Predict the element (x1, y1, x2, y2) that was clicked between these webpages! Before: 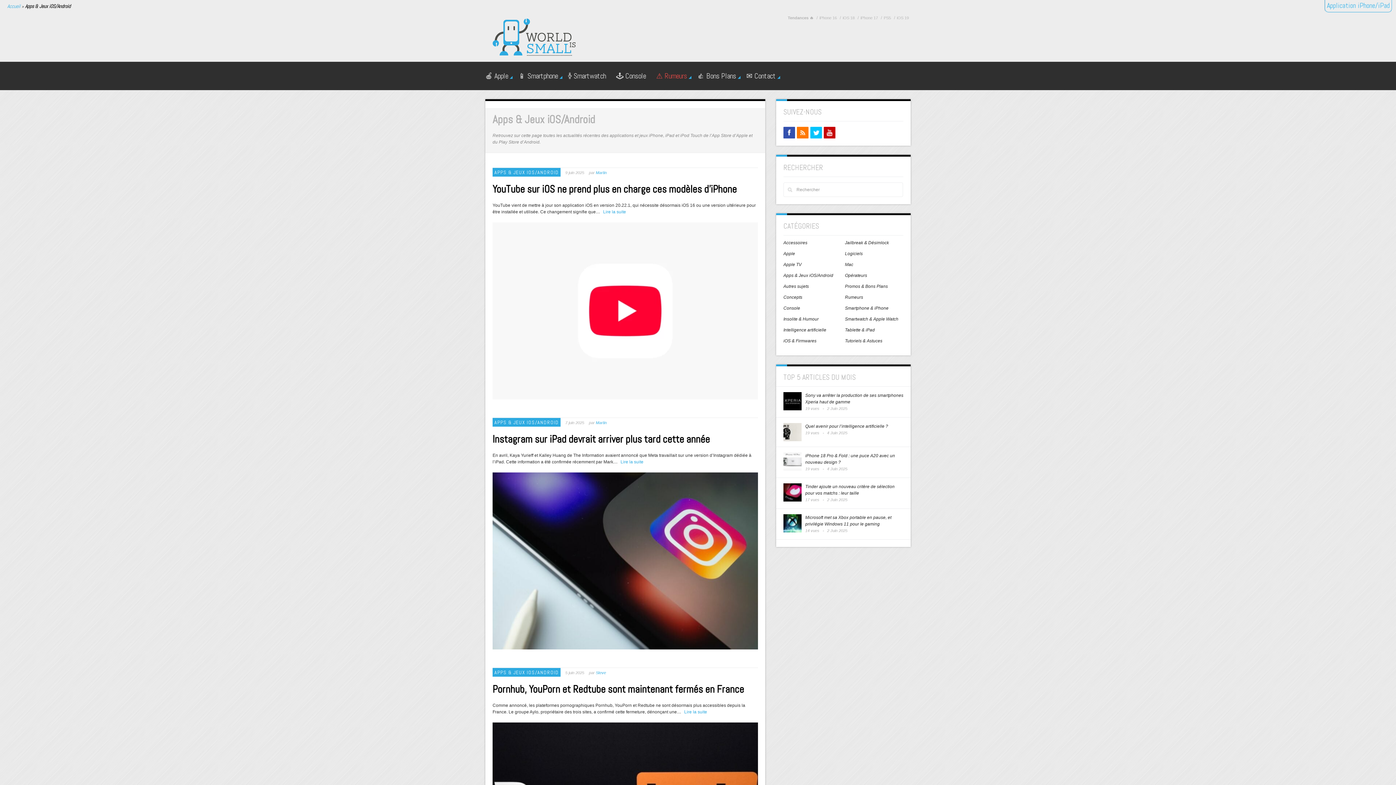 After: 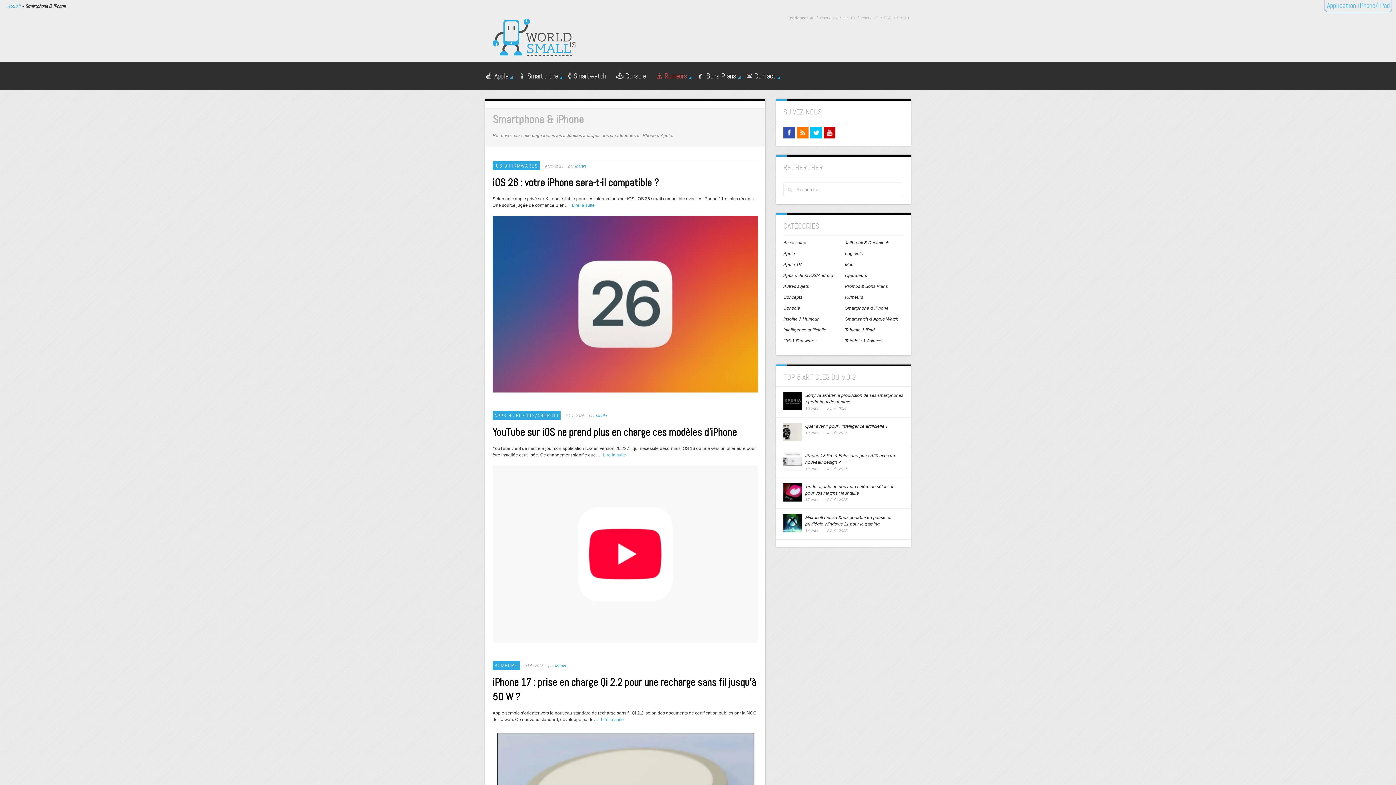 Action: bbox: (518, 72, 558, 79) label: 📱 Smartphone
»